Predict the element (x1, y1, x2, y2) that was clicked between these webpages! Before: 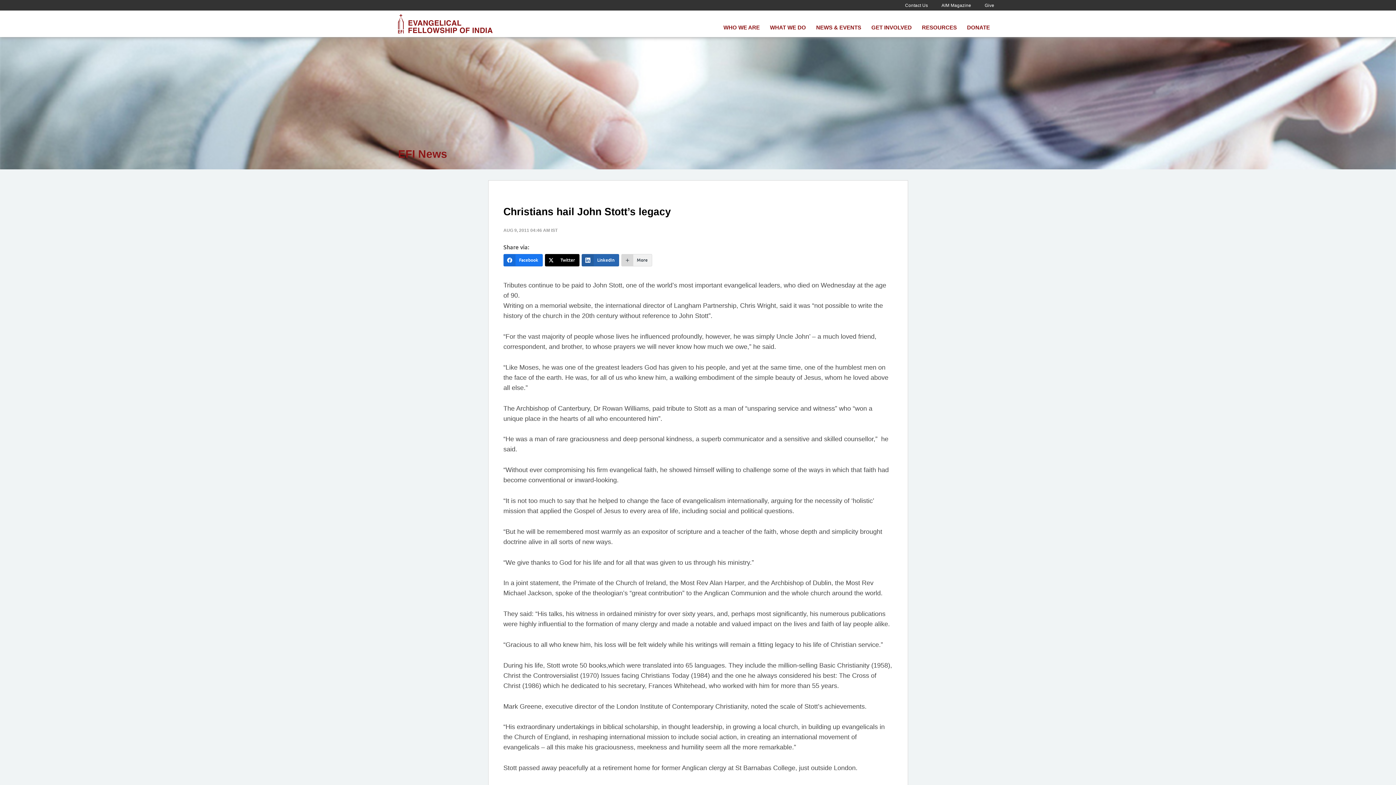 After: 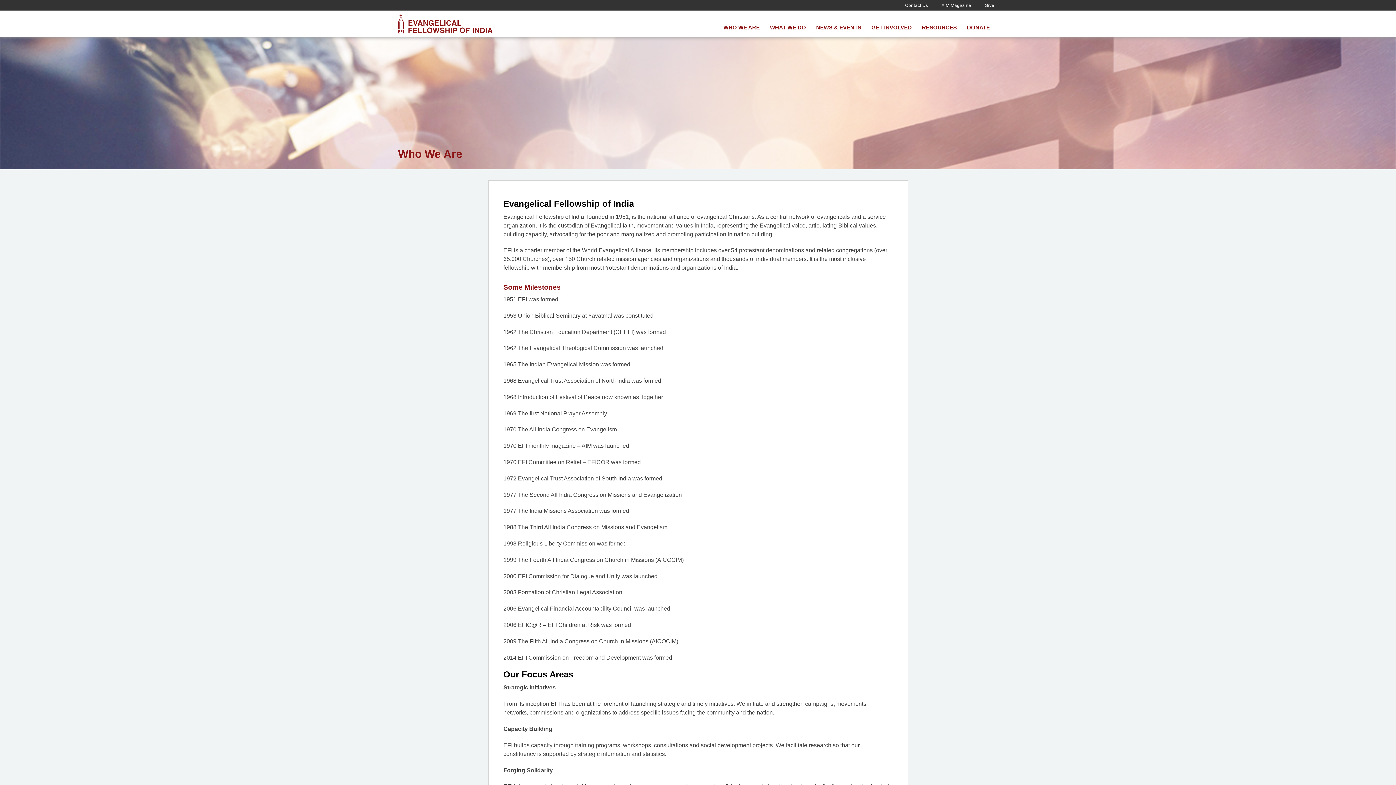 Action: bbox: (718, 21, 765, 33) label: WHO WE ARE